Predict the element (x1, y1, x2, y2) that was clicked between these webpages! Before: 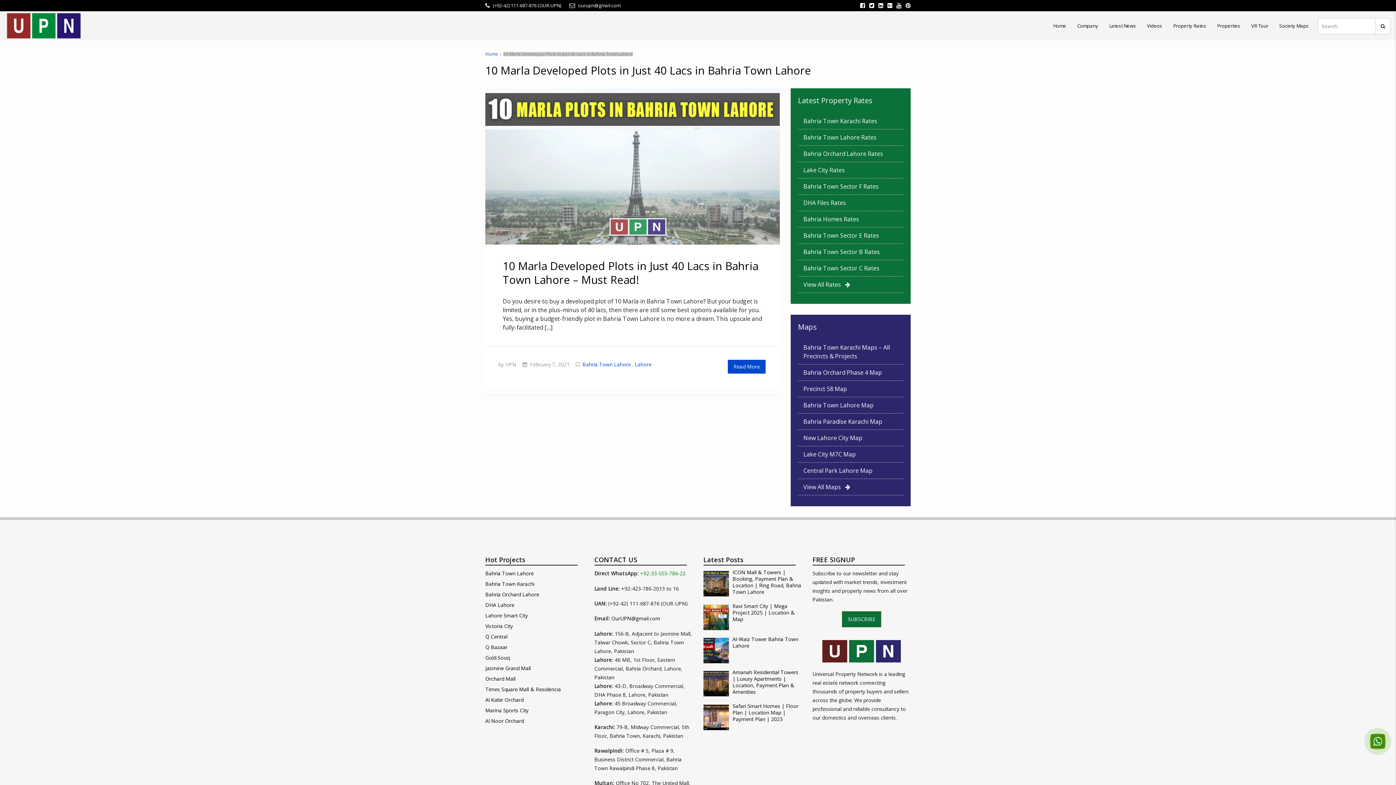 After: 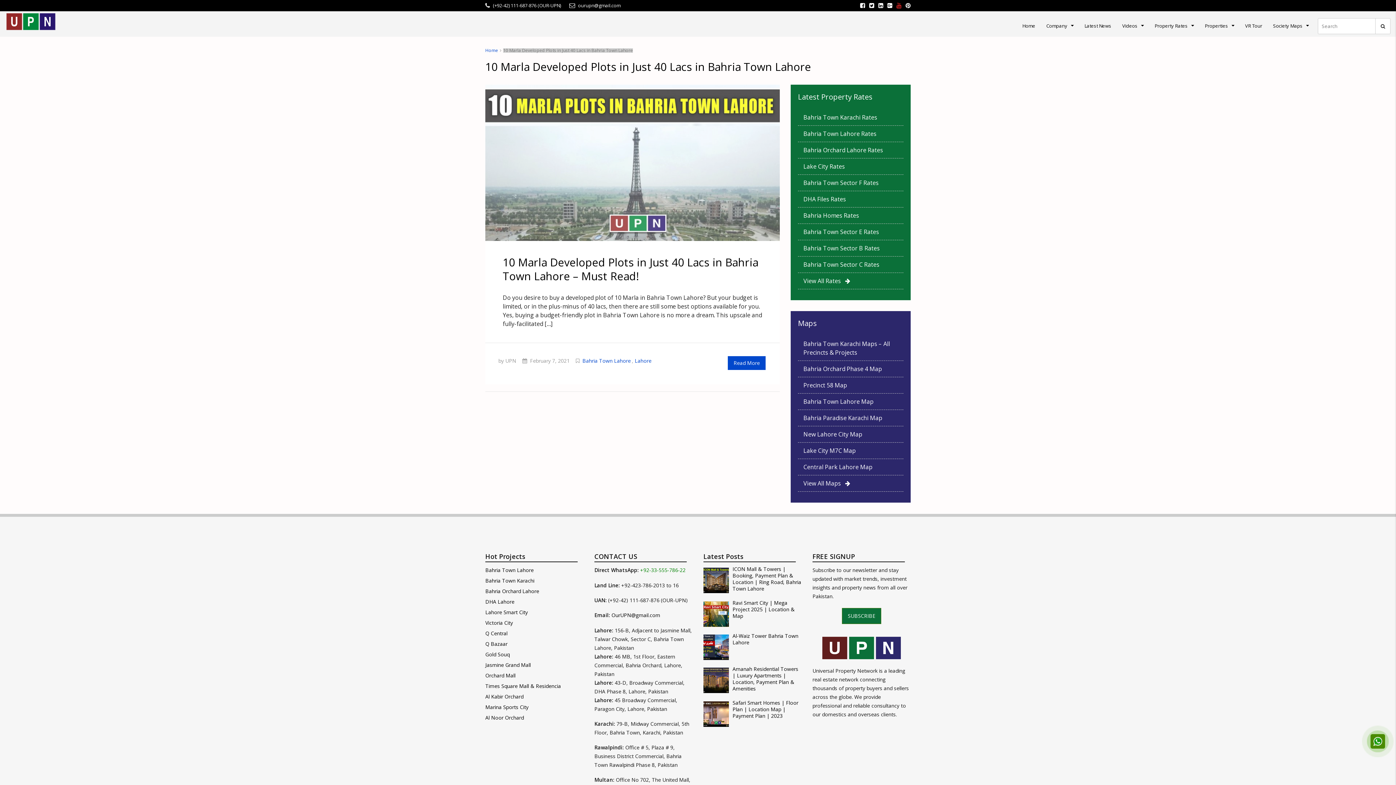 Action: bbox: (896, 1, 901, 9)